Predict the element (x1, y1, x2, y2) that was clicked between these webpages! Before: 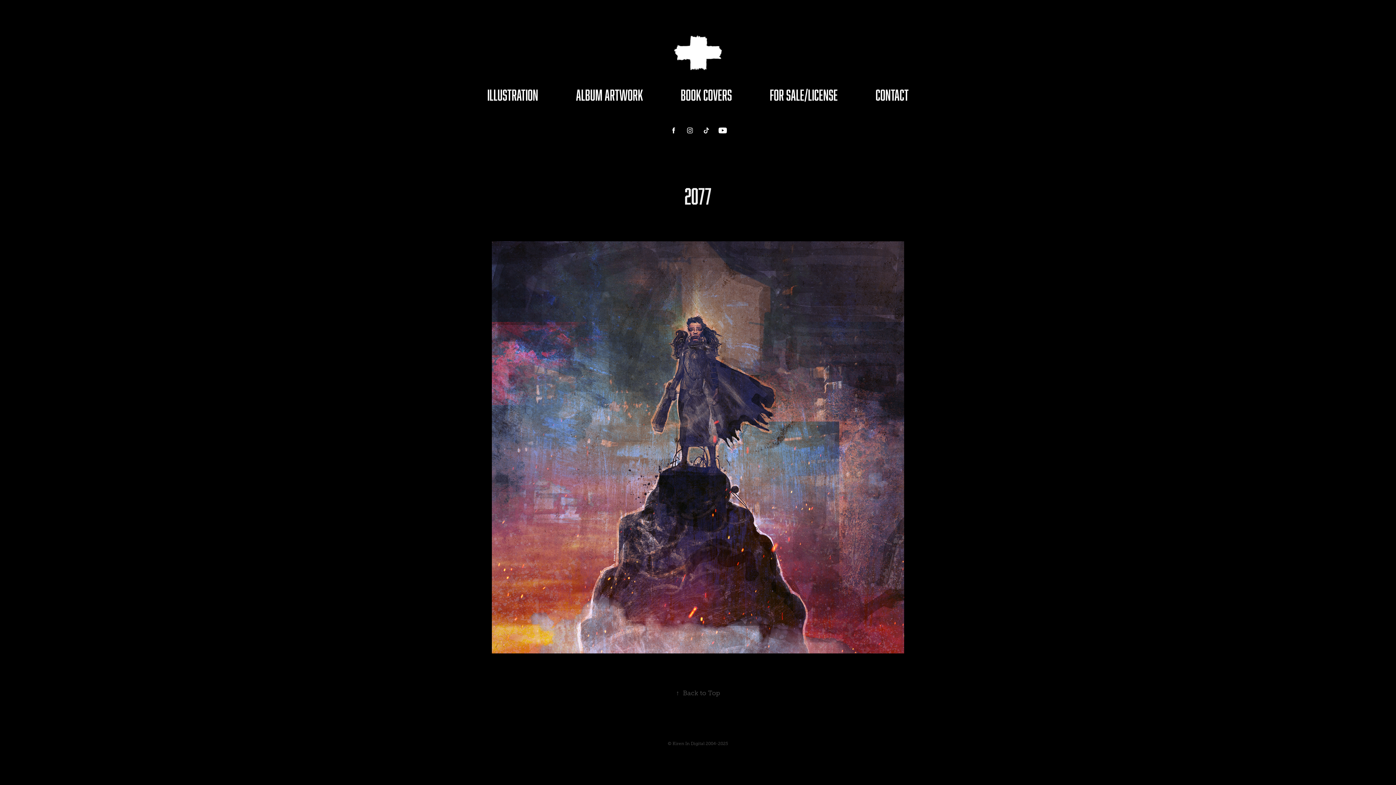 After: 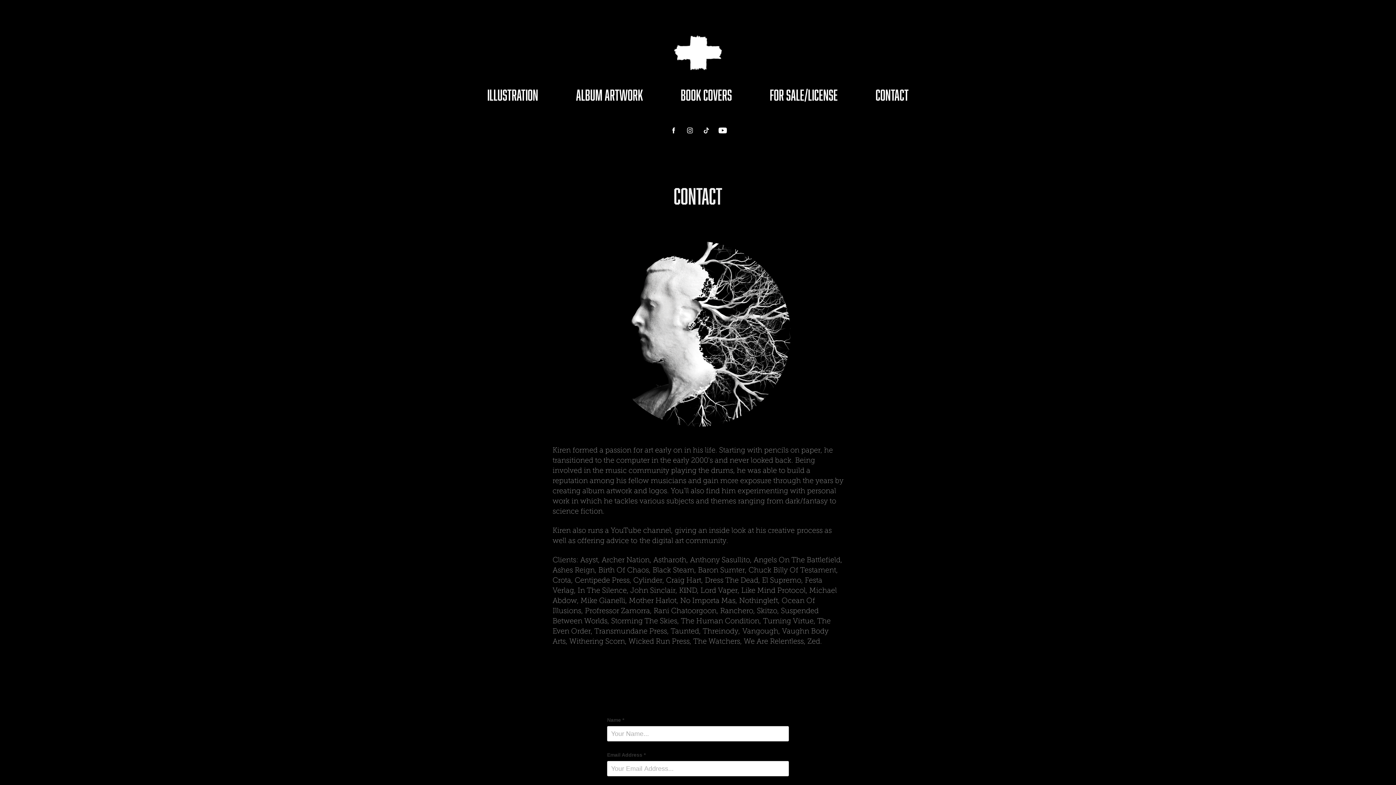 Action: label: Contact bbox: (875, 86, 908, 103)